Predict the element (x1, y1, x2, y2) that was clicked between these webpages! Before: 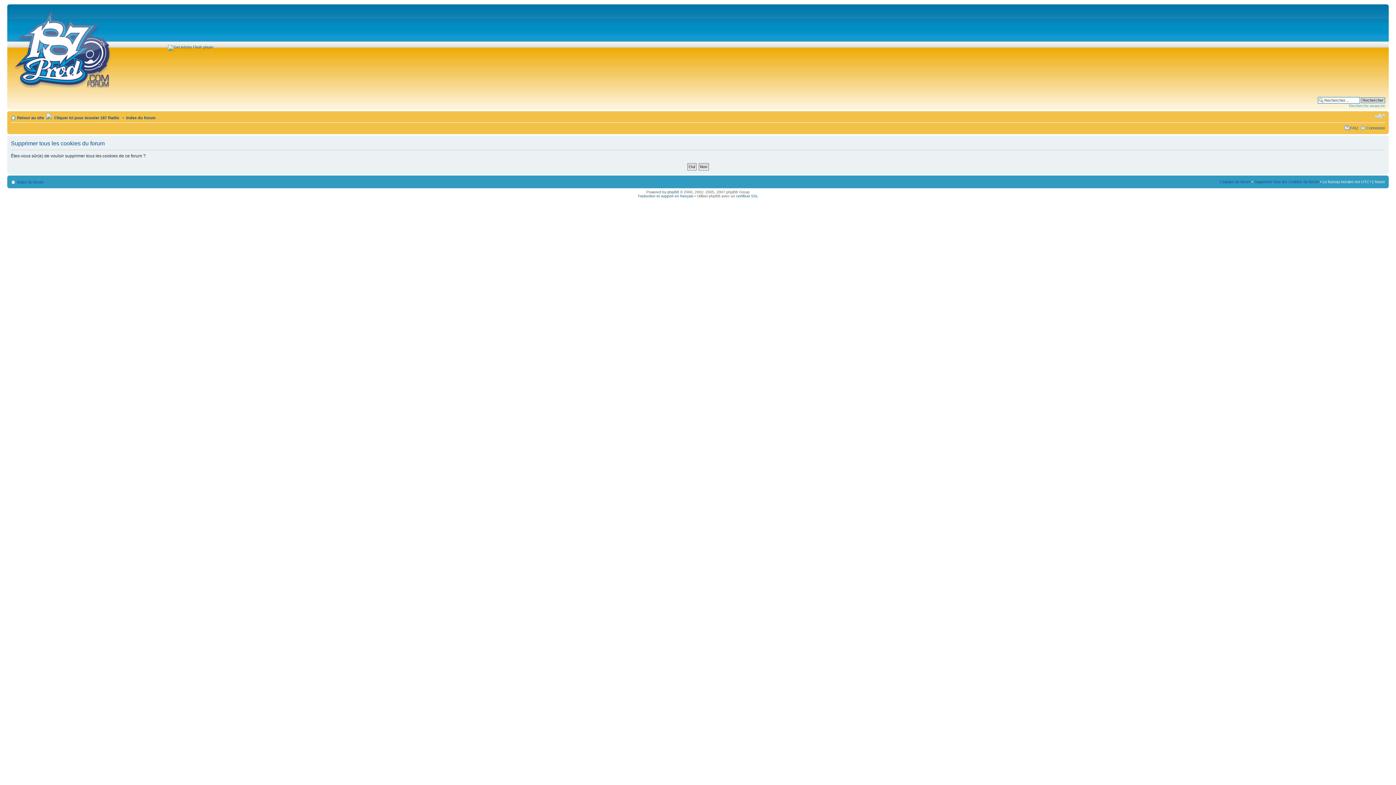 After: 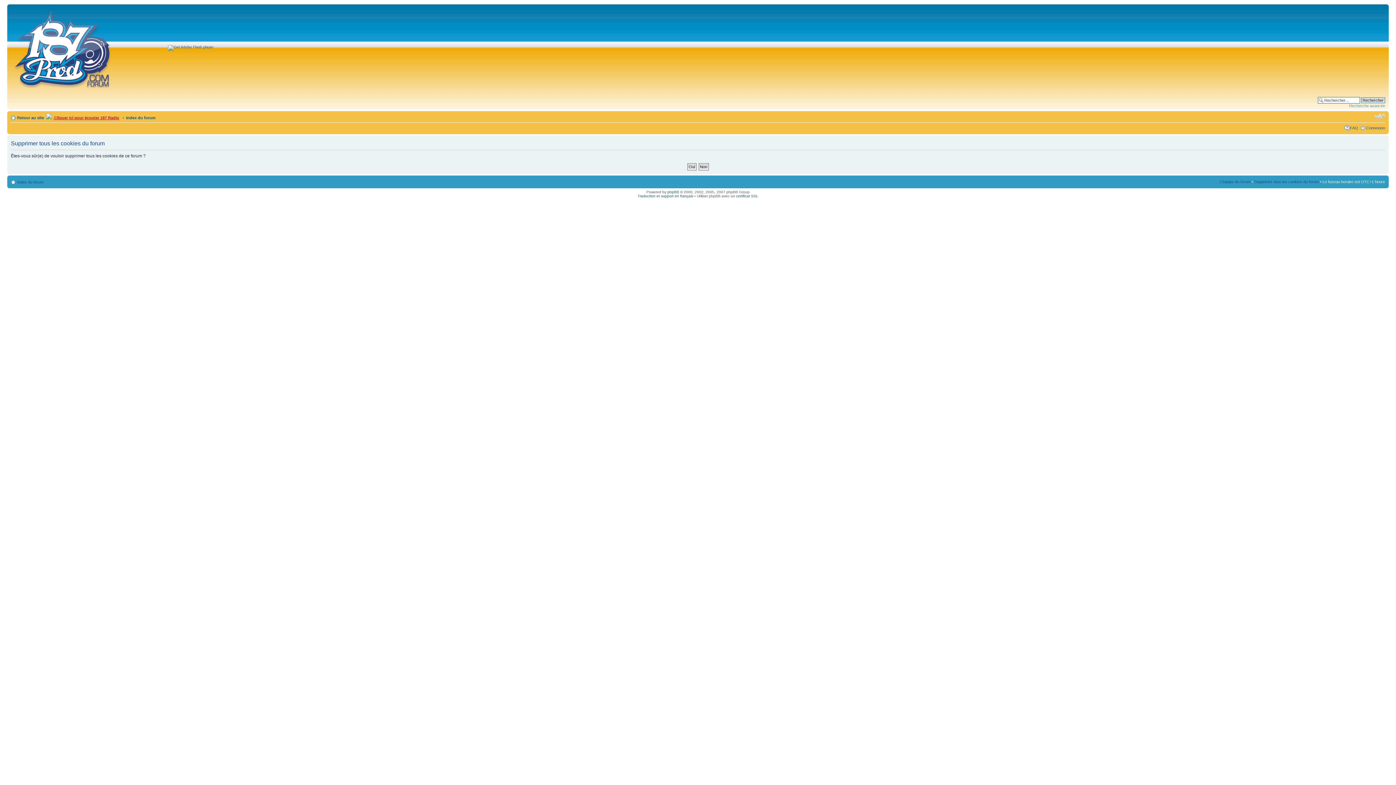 Action: label:  Cliquer ici pour écouter 187 Radio bbox: (53, 115, 119, 120)